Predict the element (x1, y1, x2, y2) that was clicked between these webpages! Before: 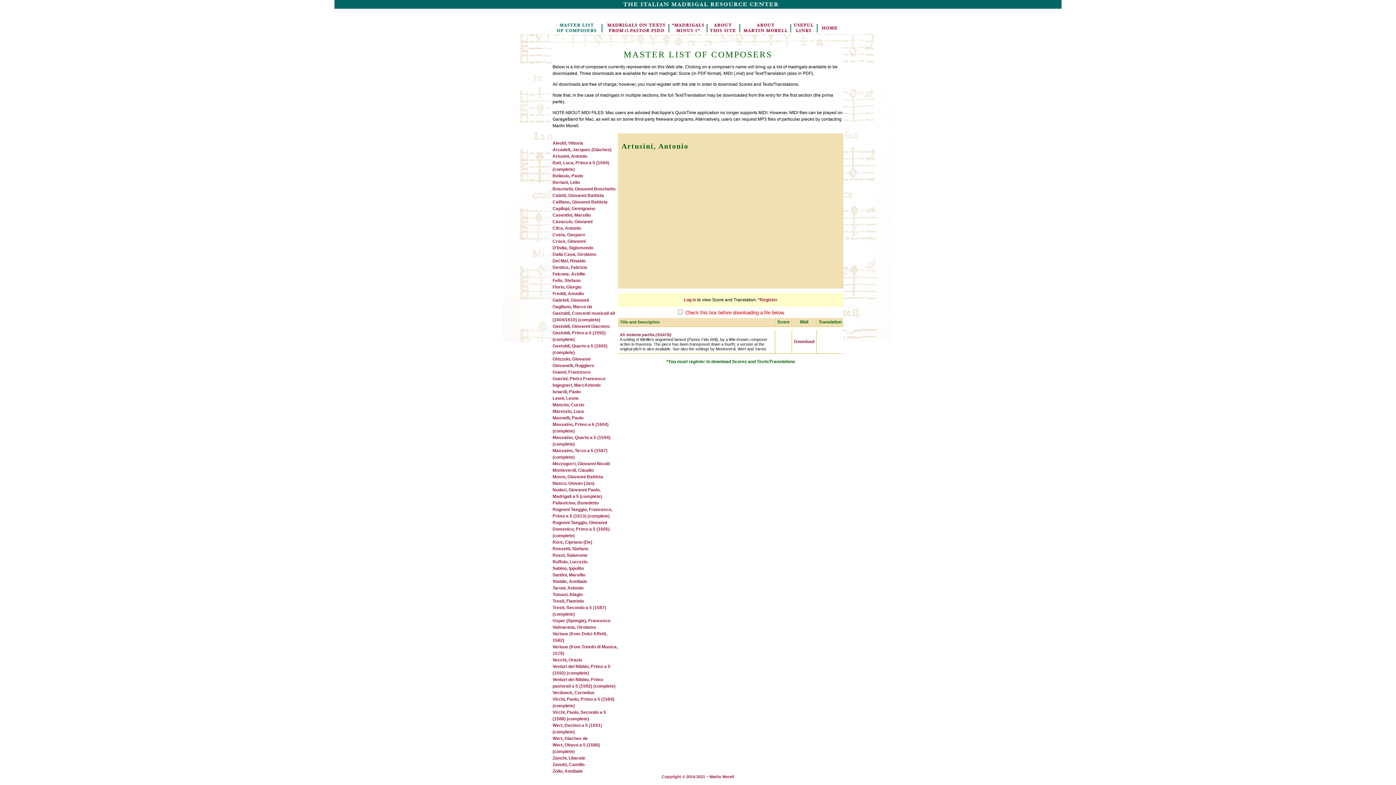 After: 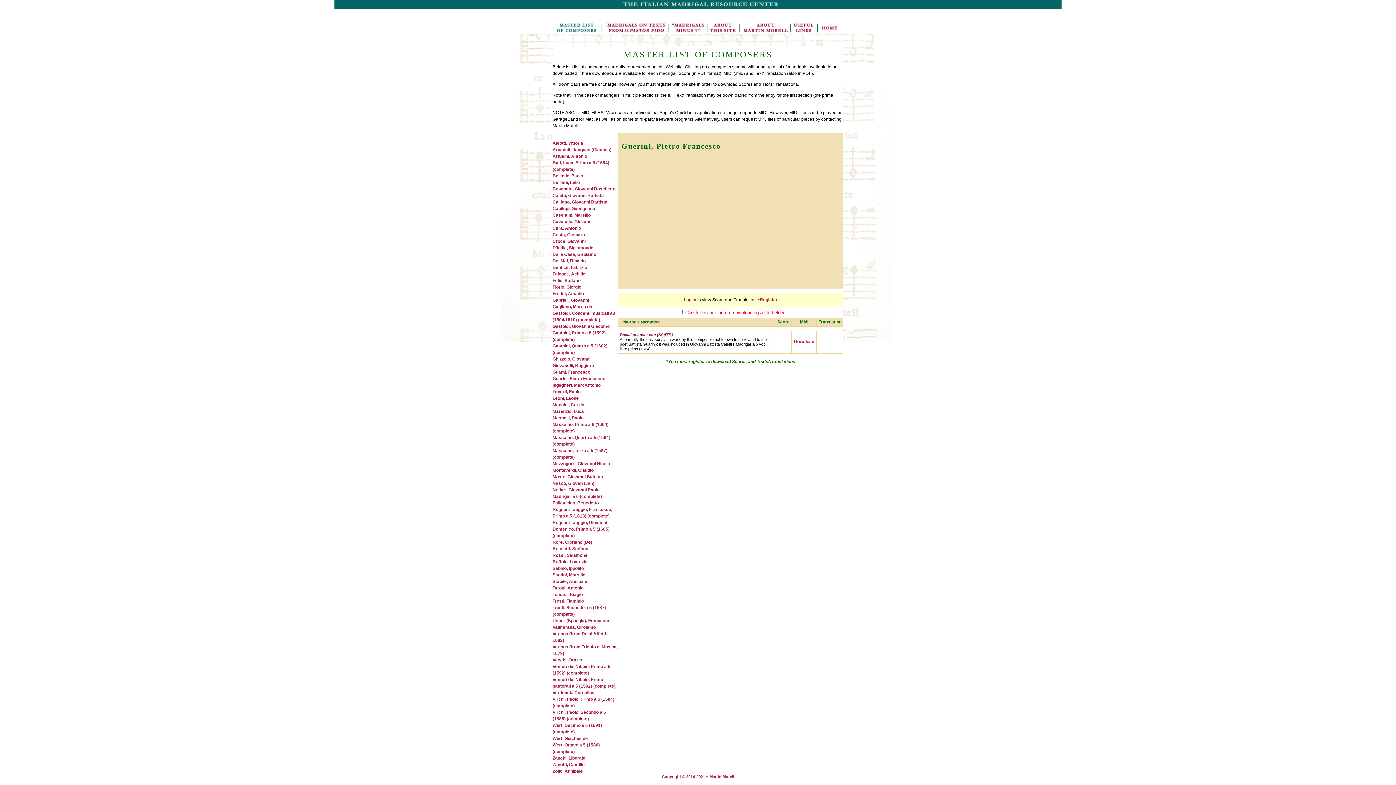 Action: label: Guerini, Pietro Francesco bbox: (552, 376, 605, 381)